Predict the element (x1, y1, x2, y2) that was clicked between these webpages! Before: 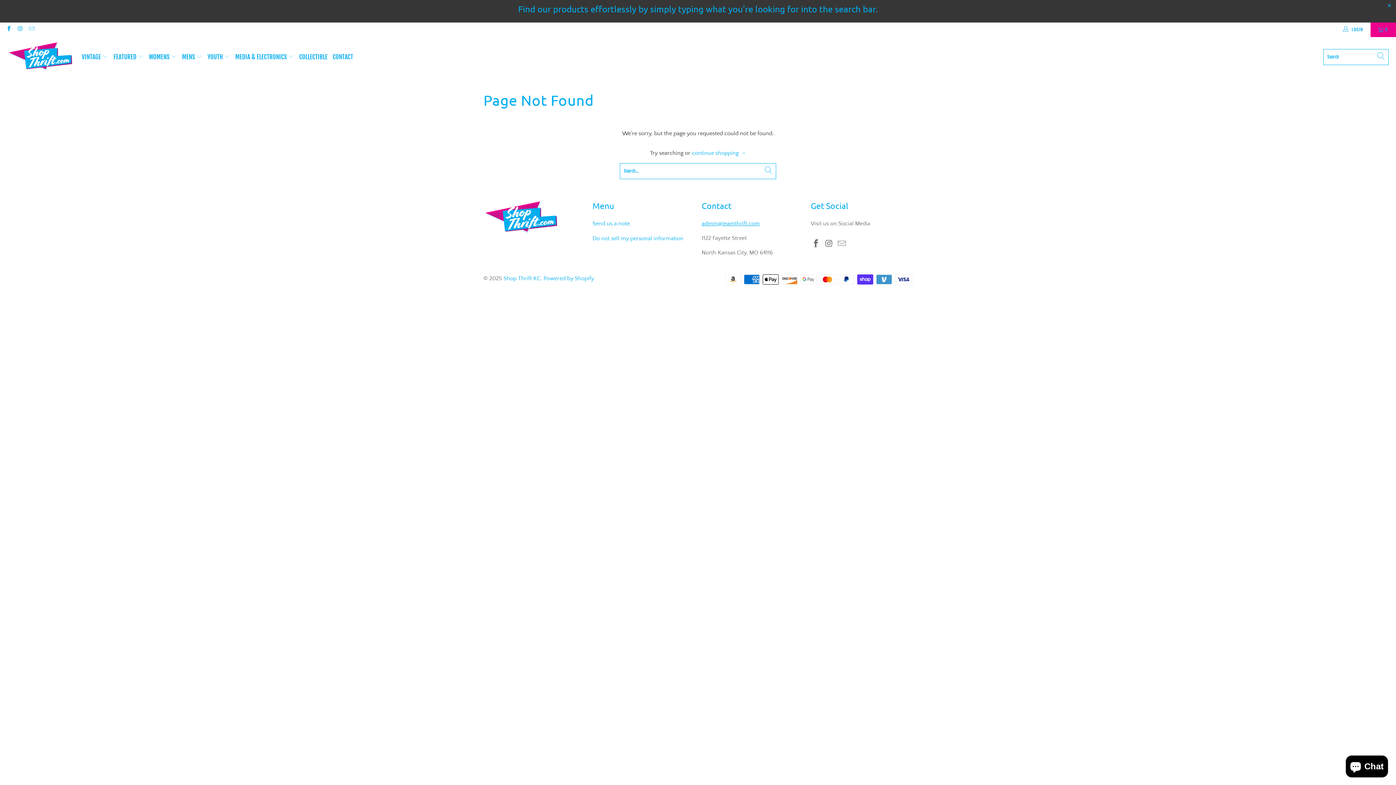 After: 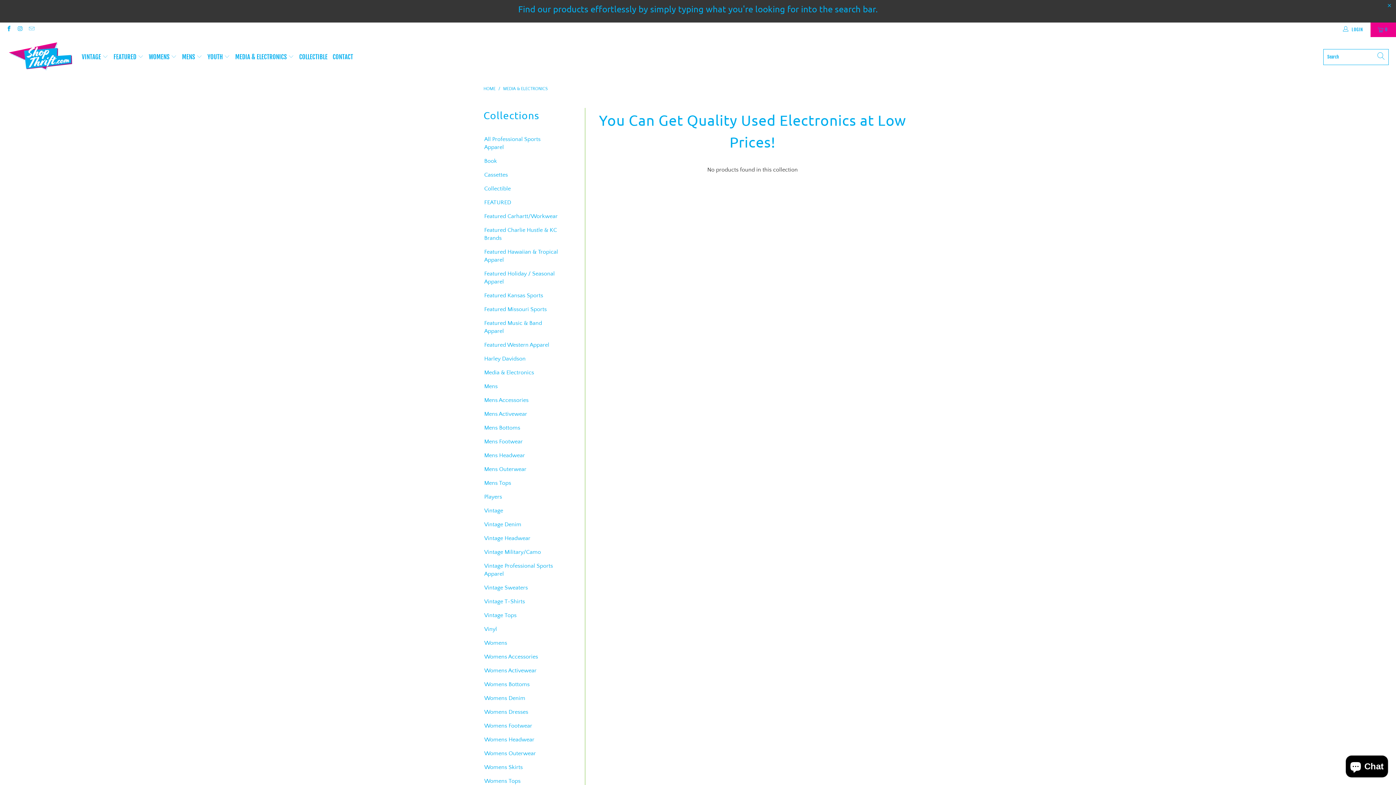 Action: label: MEDIA & ELECTRONICS  bbox: (235, 47, 294, 66)